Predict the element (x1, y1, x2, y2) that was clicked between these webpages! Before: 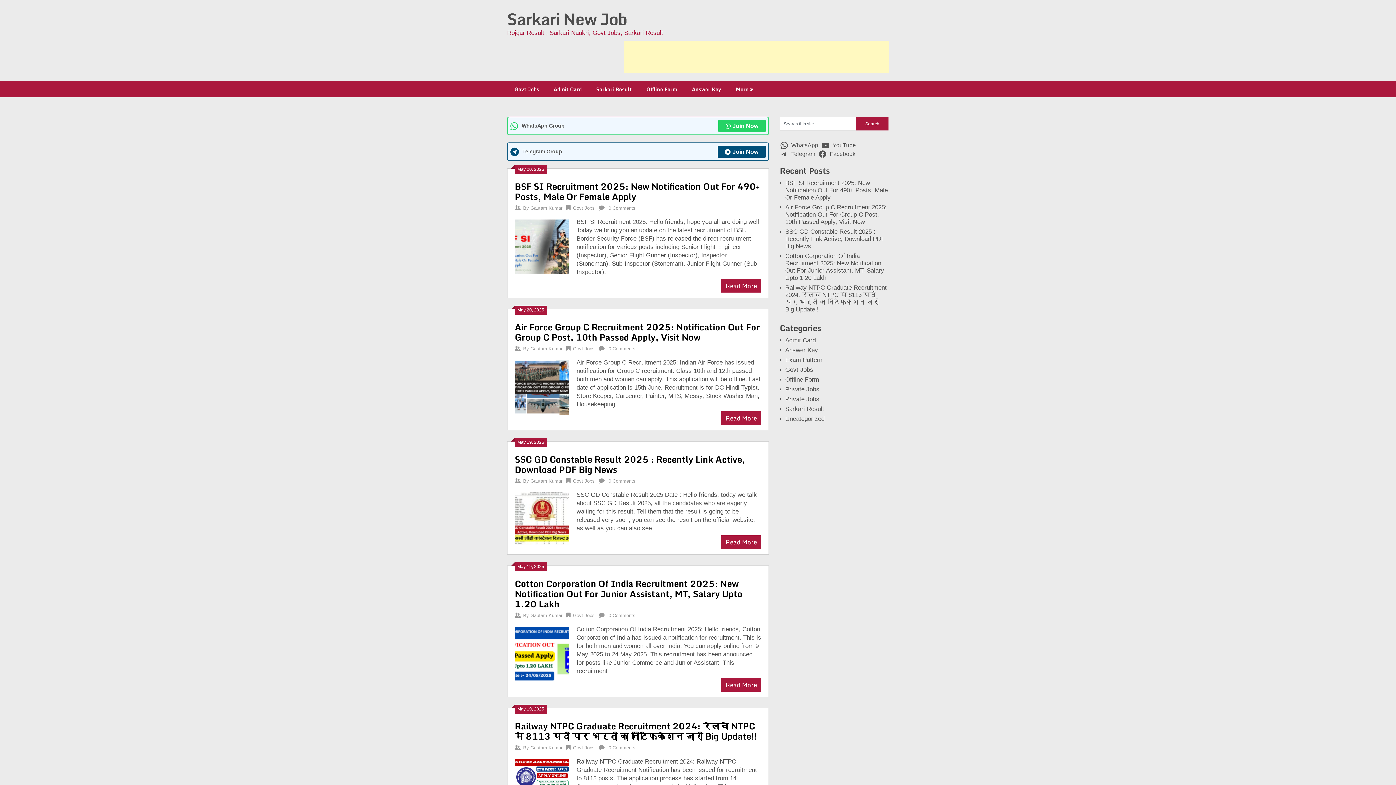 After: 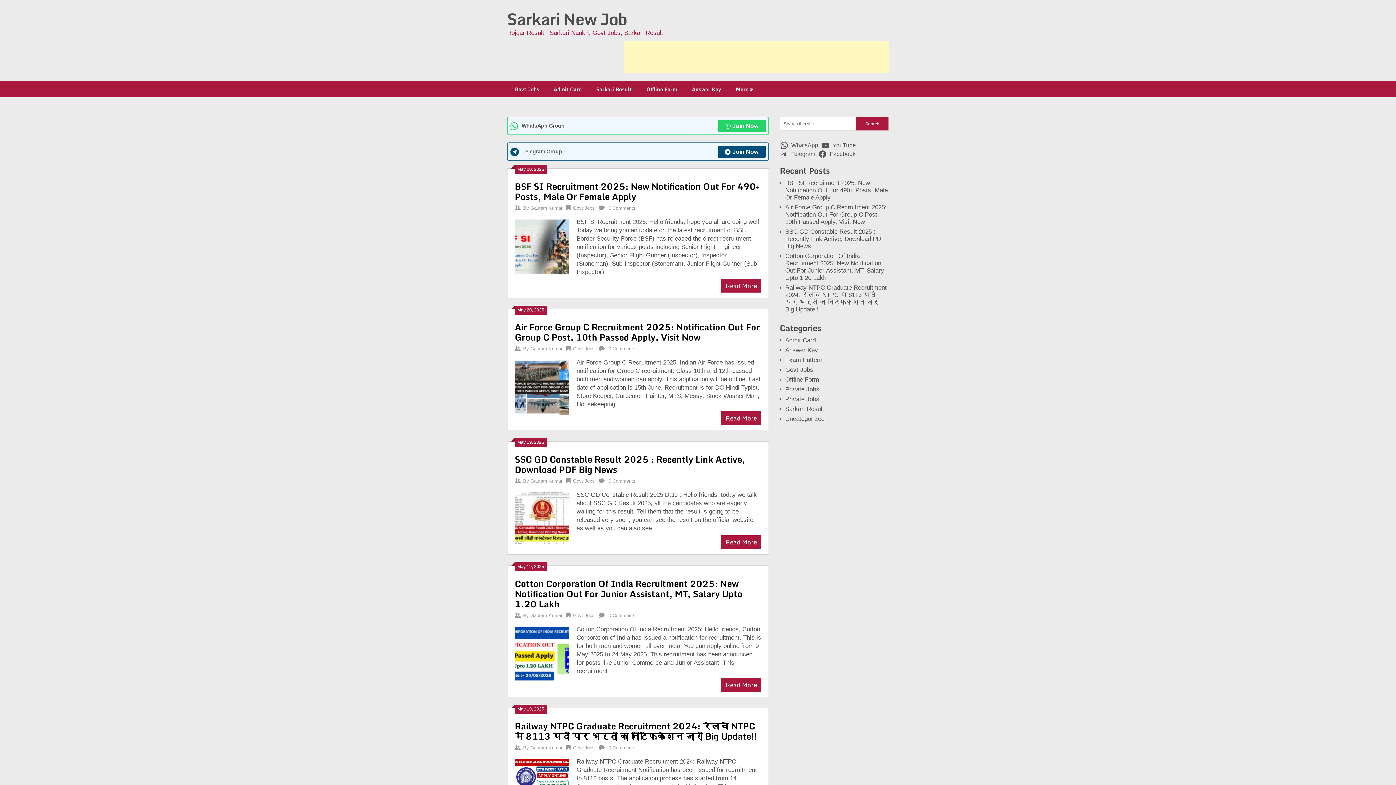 Action: label: Gautam Kumar bbox: (530, 346, 562, 351)